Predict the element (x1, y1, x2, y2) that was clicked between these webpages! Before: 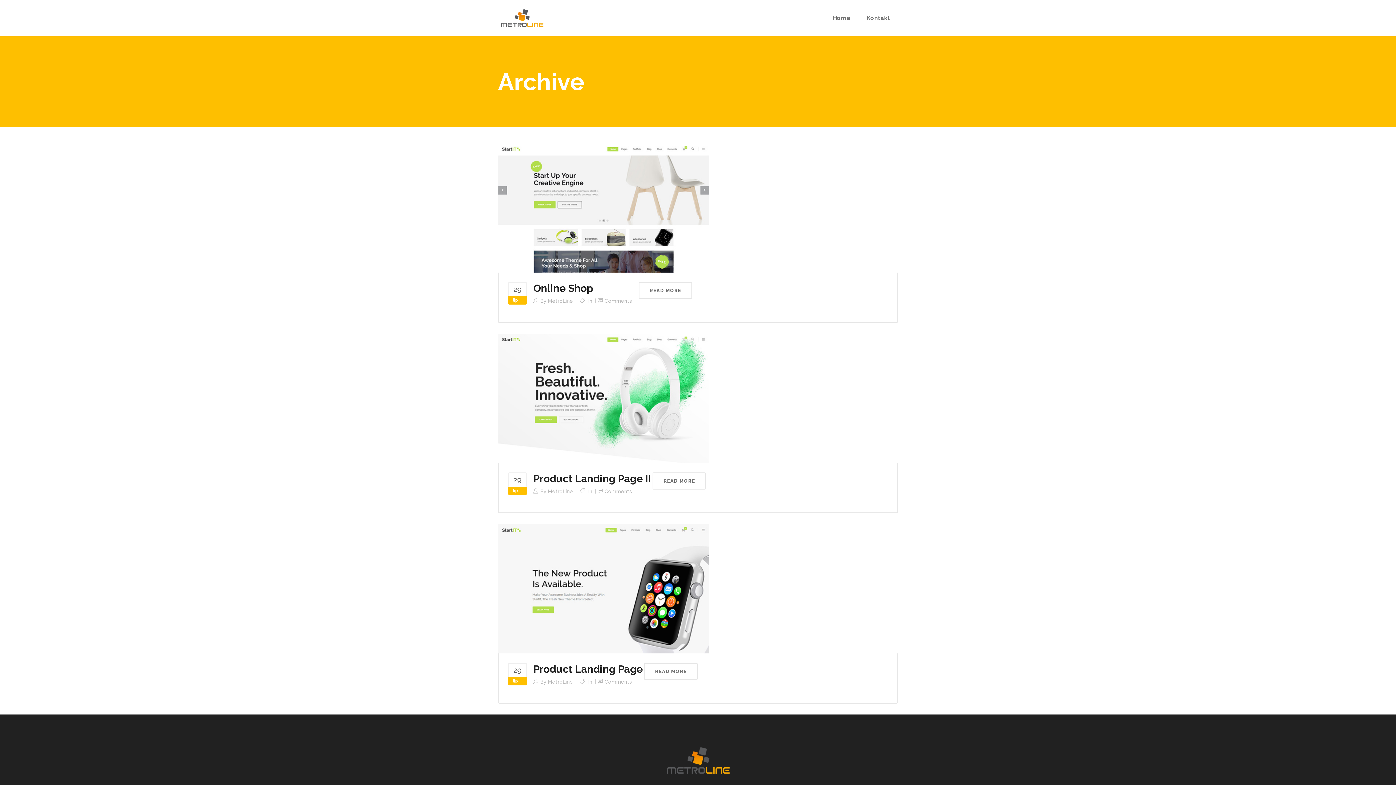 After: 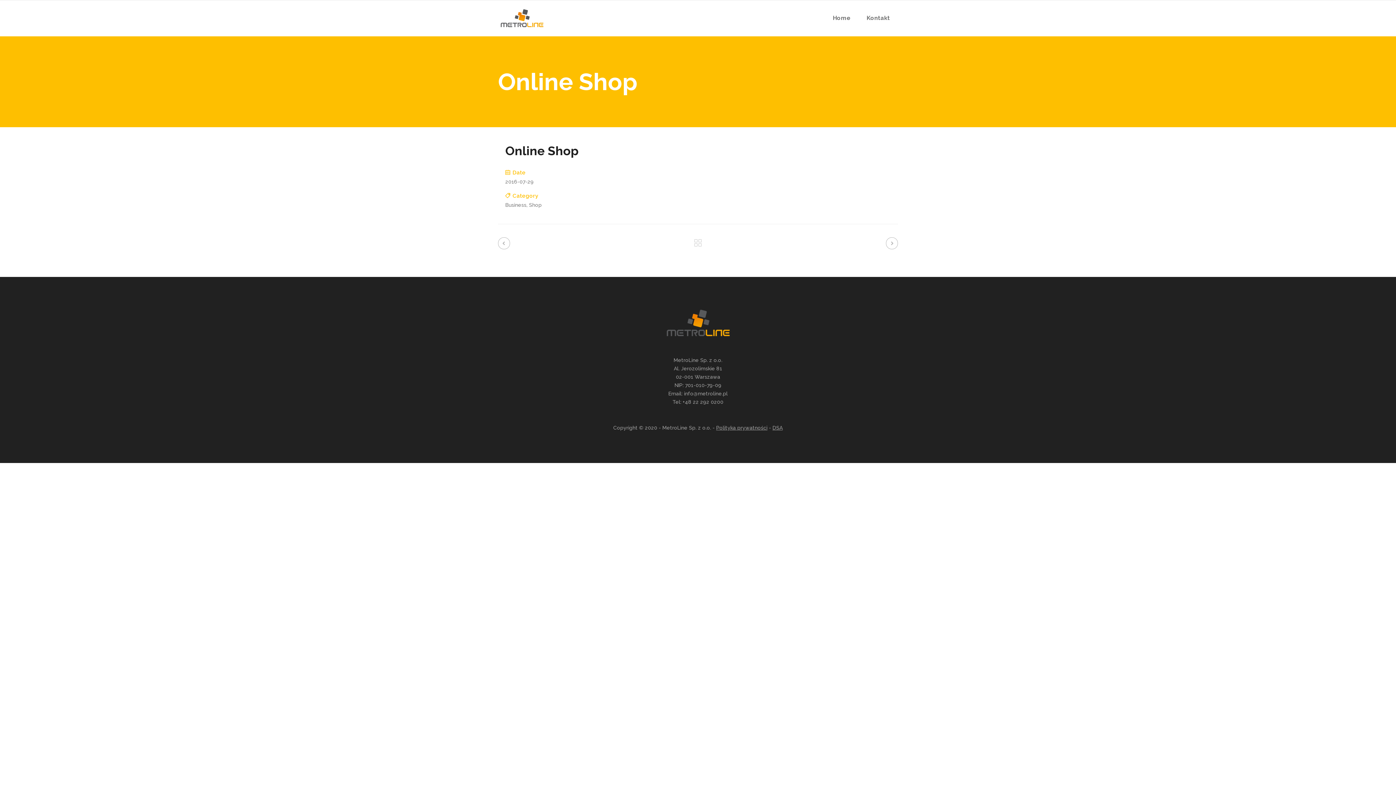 Action: bbox: (604, 298, 632, 304) label: Comments